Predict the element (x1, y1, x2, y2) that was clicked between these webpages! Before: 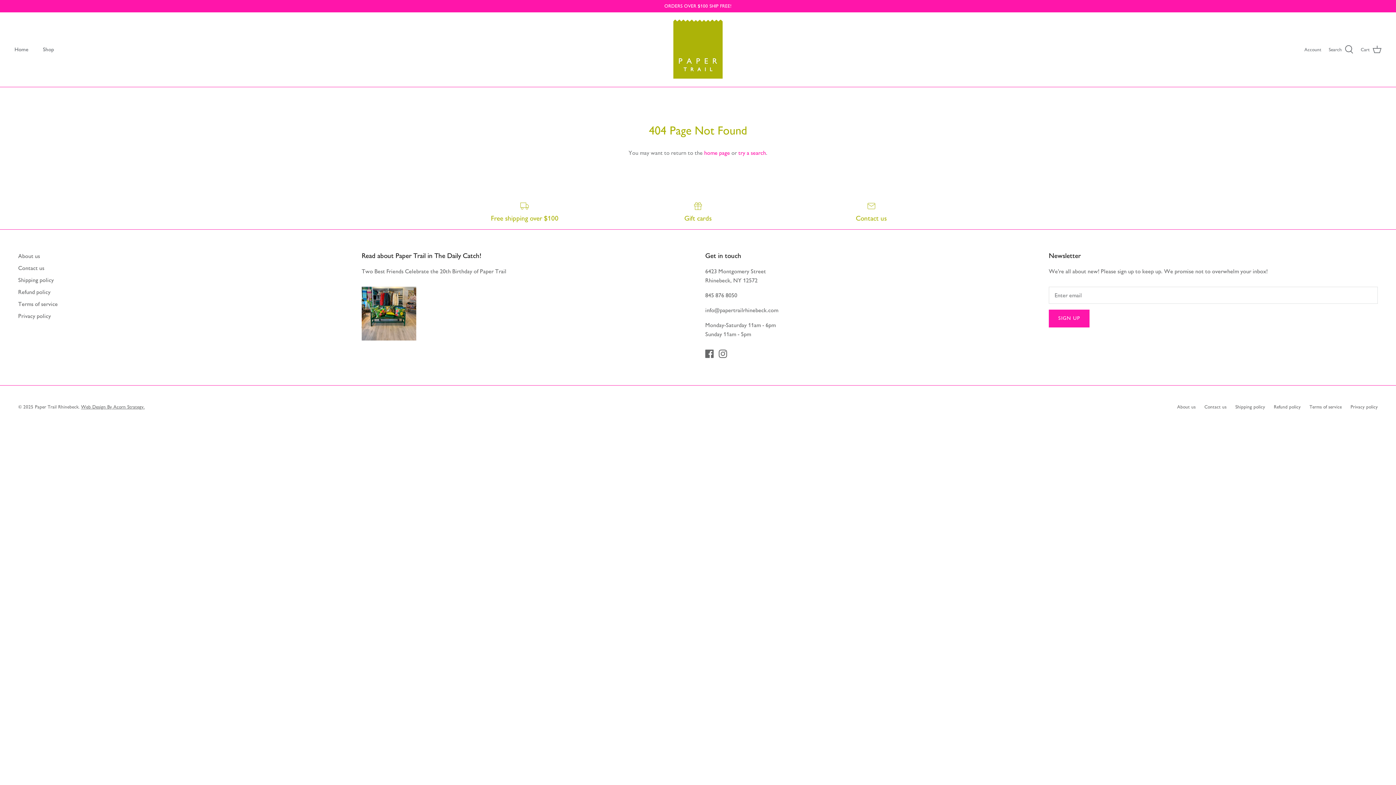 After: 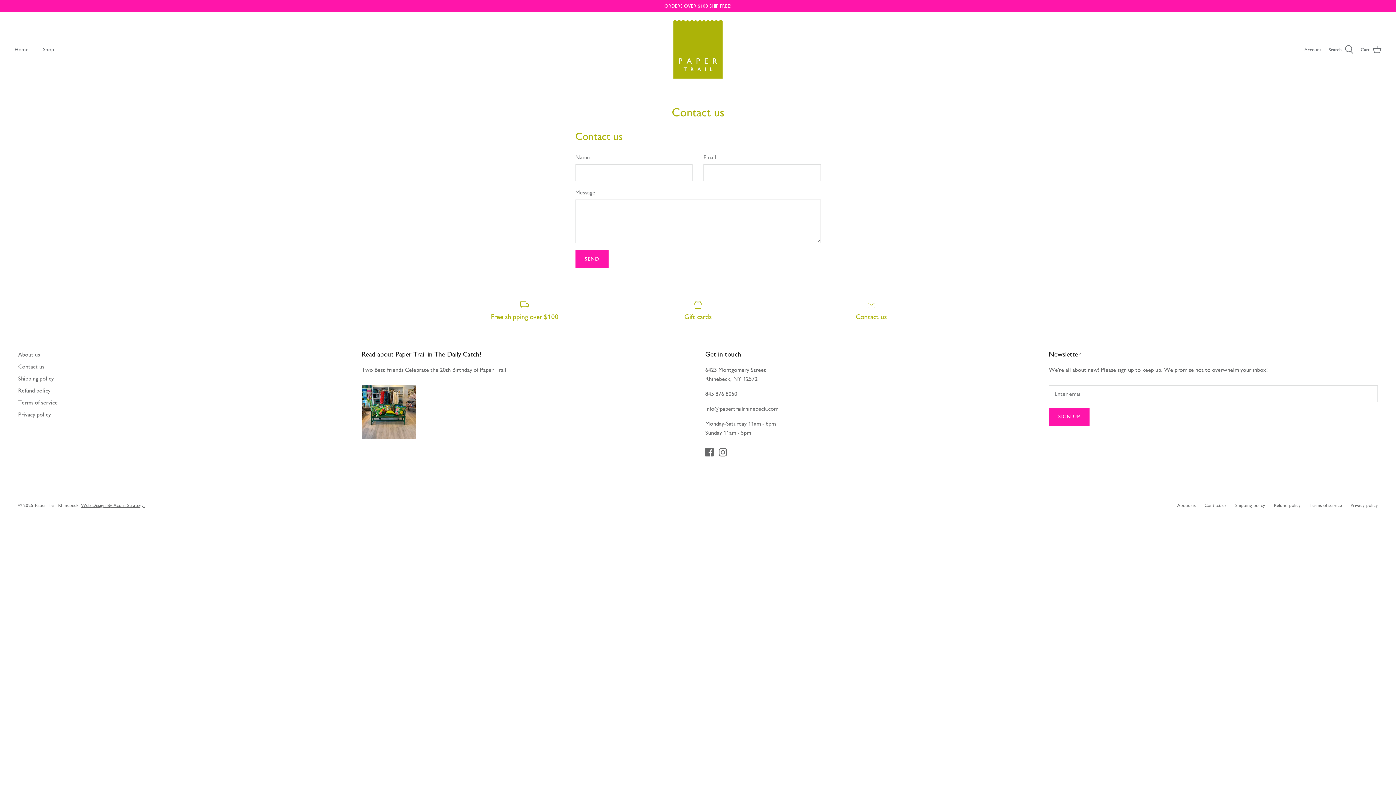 Action: label: Contact us bbox: (18, 264, 44, 271)